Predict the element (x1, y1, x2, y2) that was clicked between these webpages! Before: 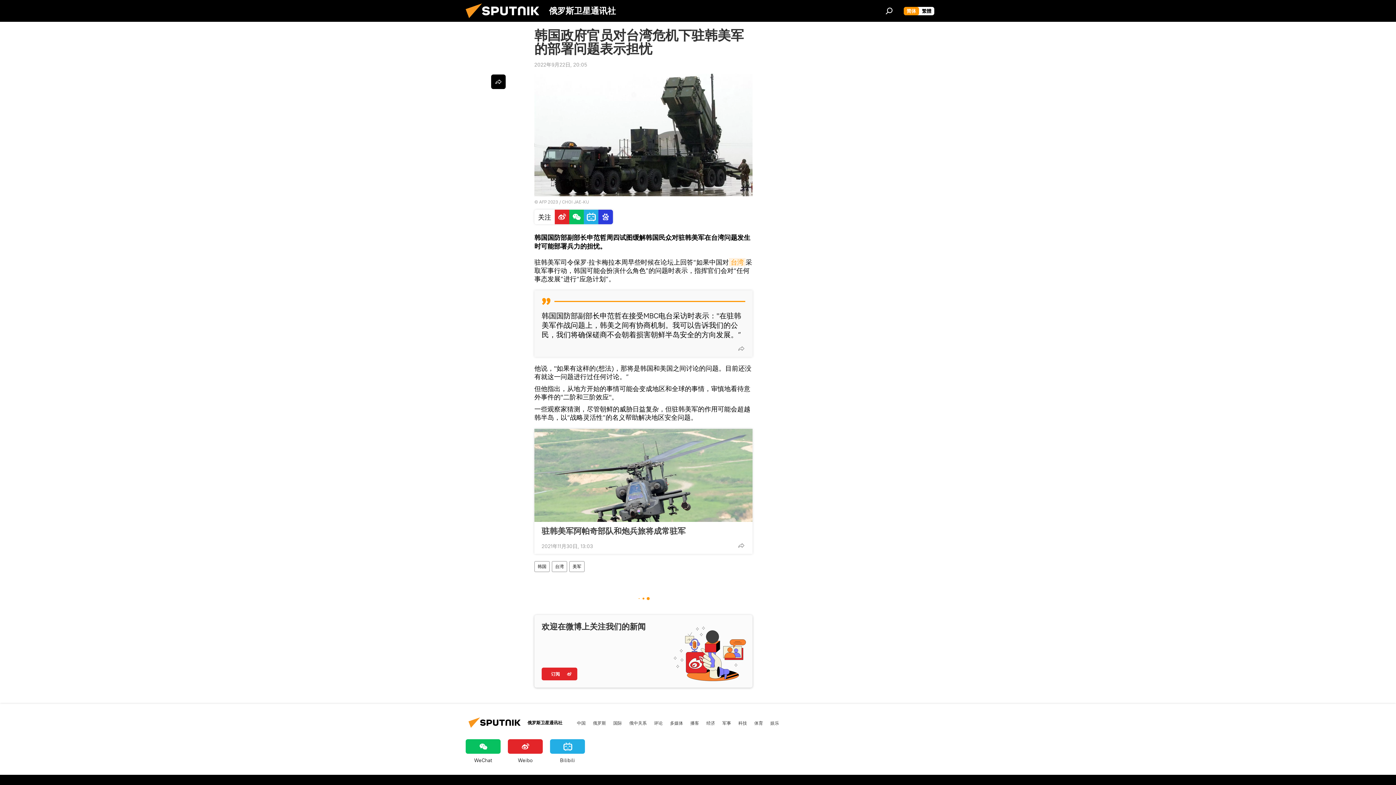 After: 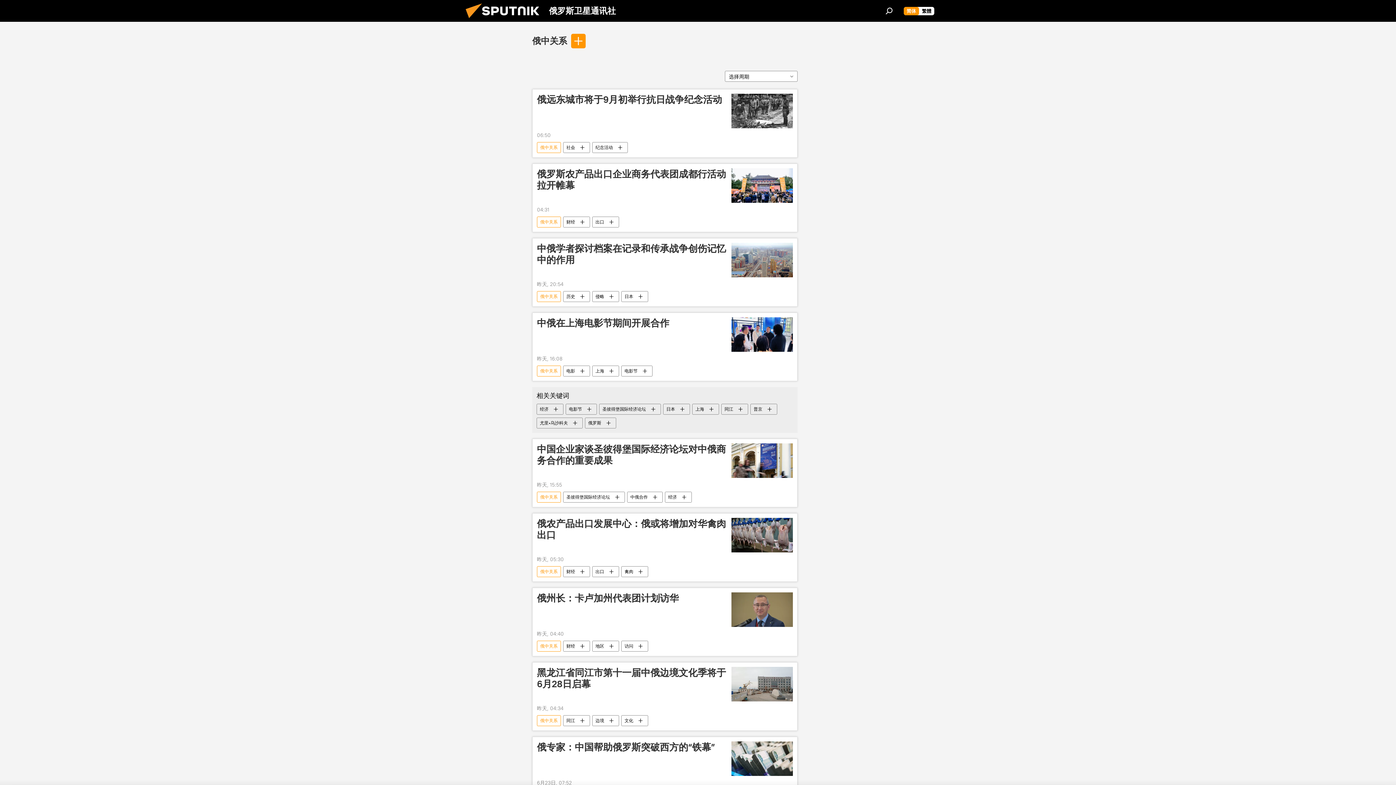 Action: label: 俄中关系 bbox: (629, 719, 646, 726)